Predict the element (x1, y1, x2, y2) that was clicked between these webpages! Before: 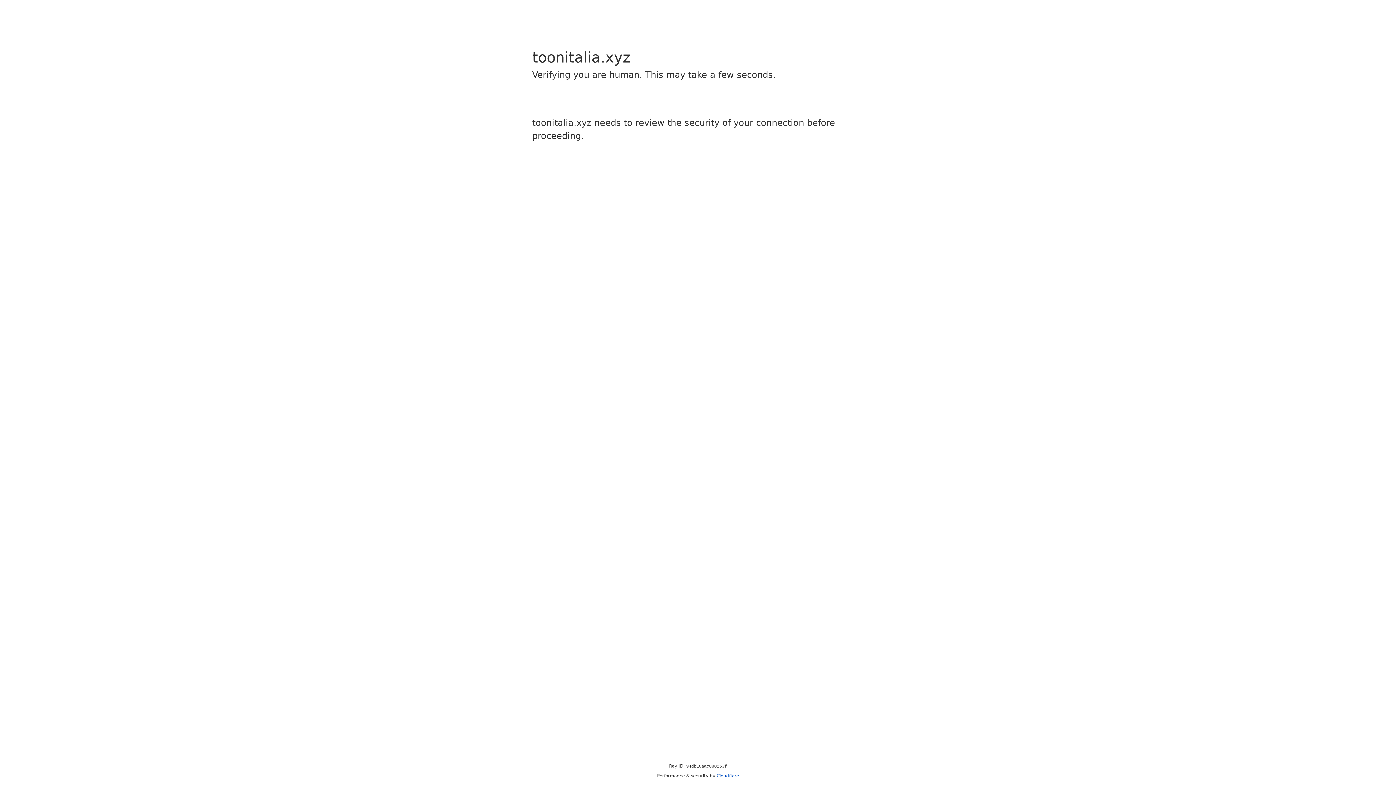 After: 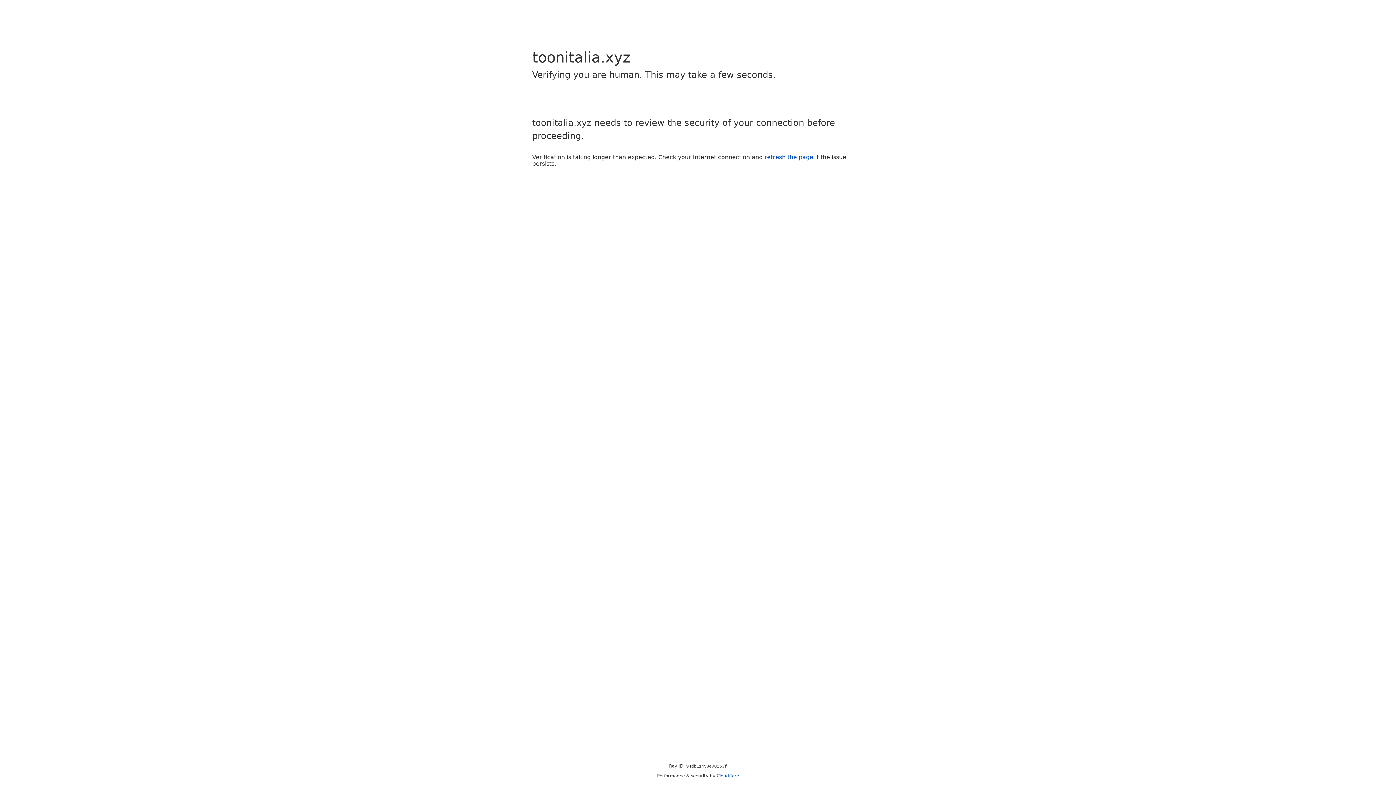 Action: label: Cloudflare bbox: (716, 773, 739, 778)